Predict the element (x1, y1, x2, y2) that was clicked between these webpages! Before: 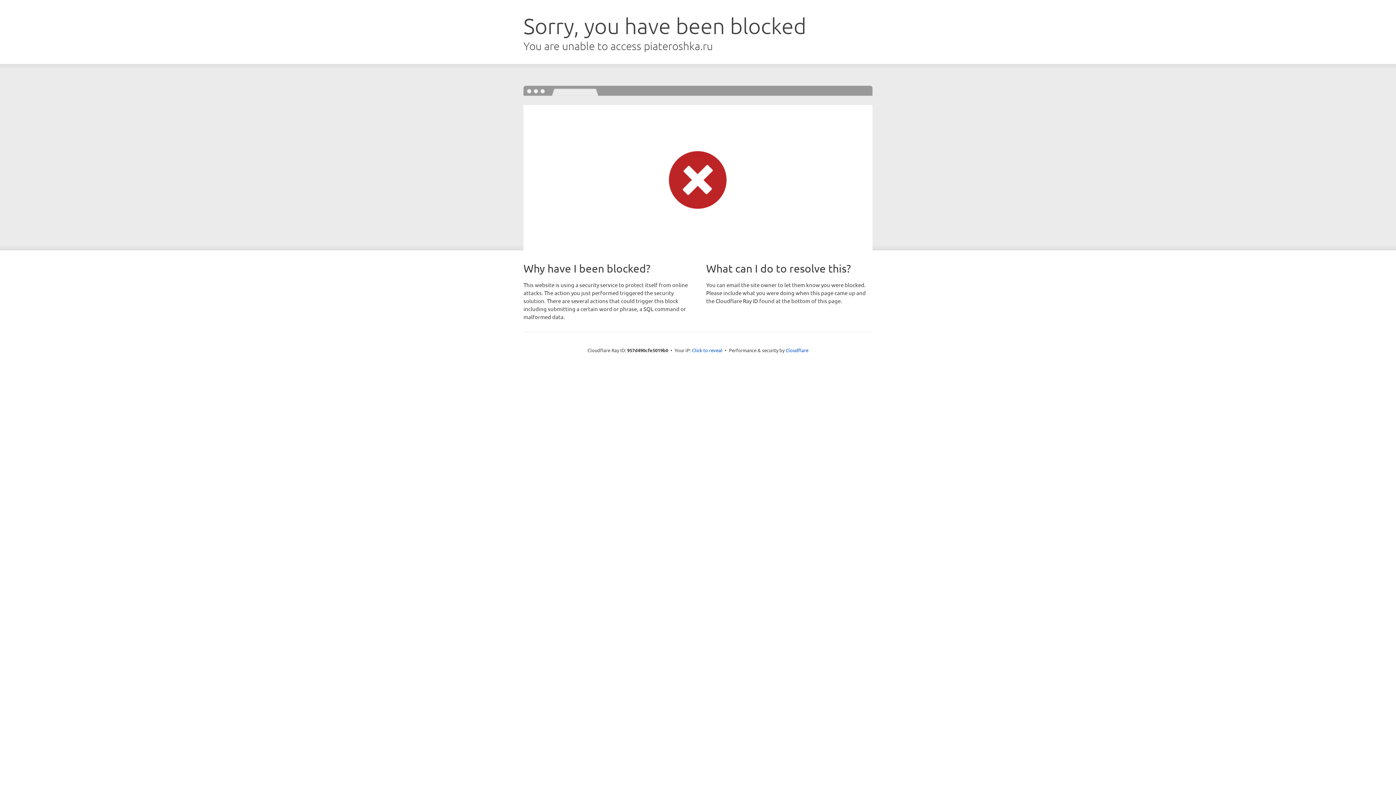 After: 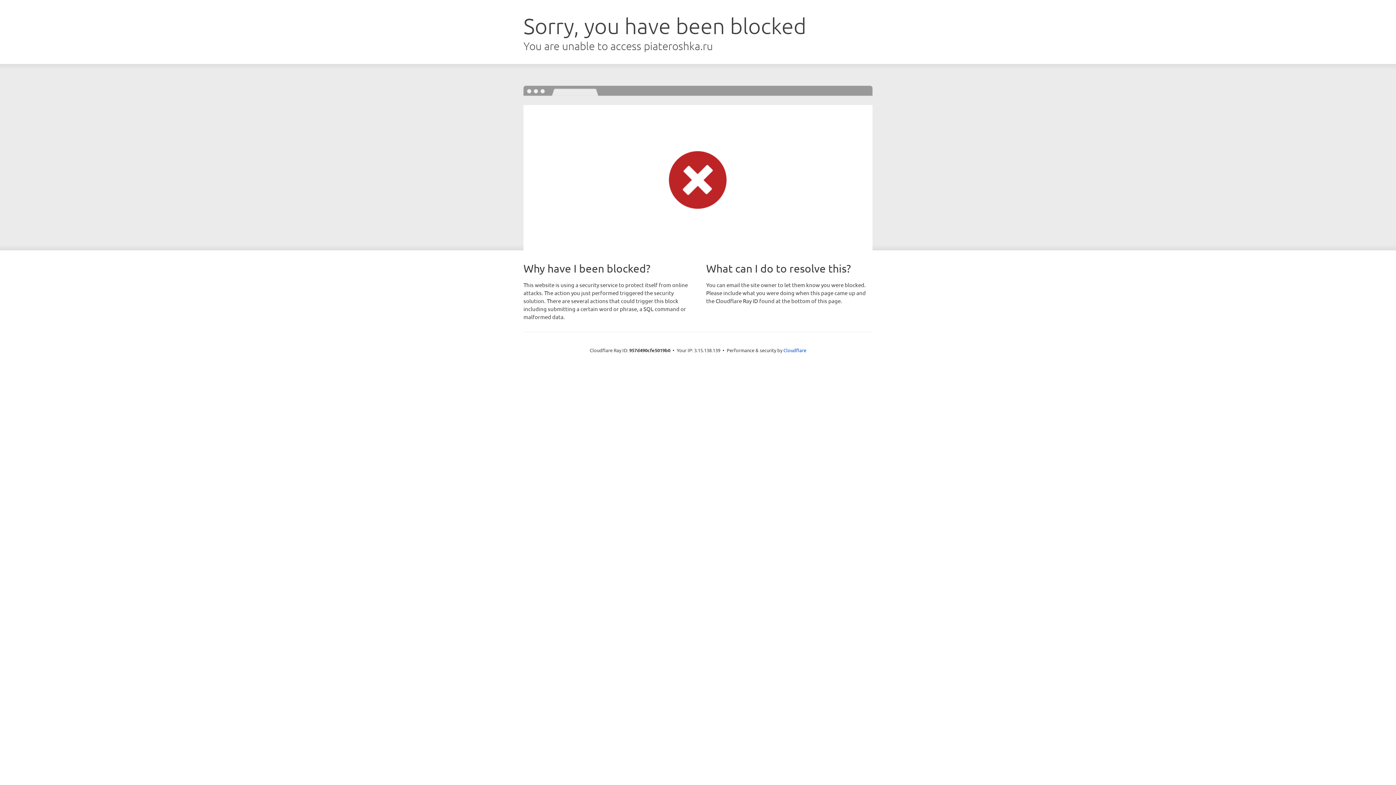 Action: bbox: (692, 346, 722, 353) label: Click to reveal